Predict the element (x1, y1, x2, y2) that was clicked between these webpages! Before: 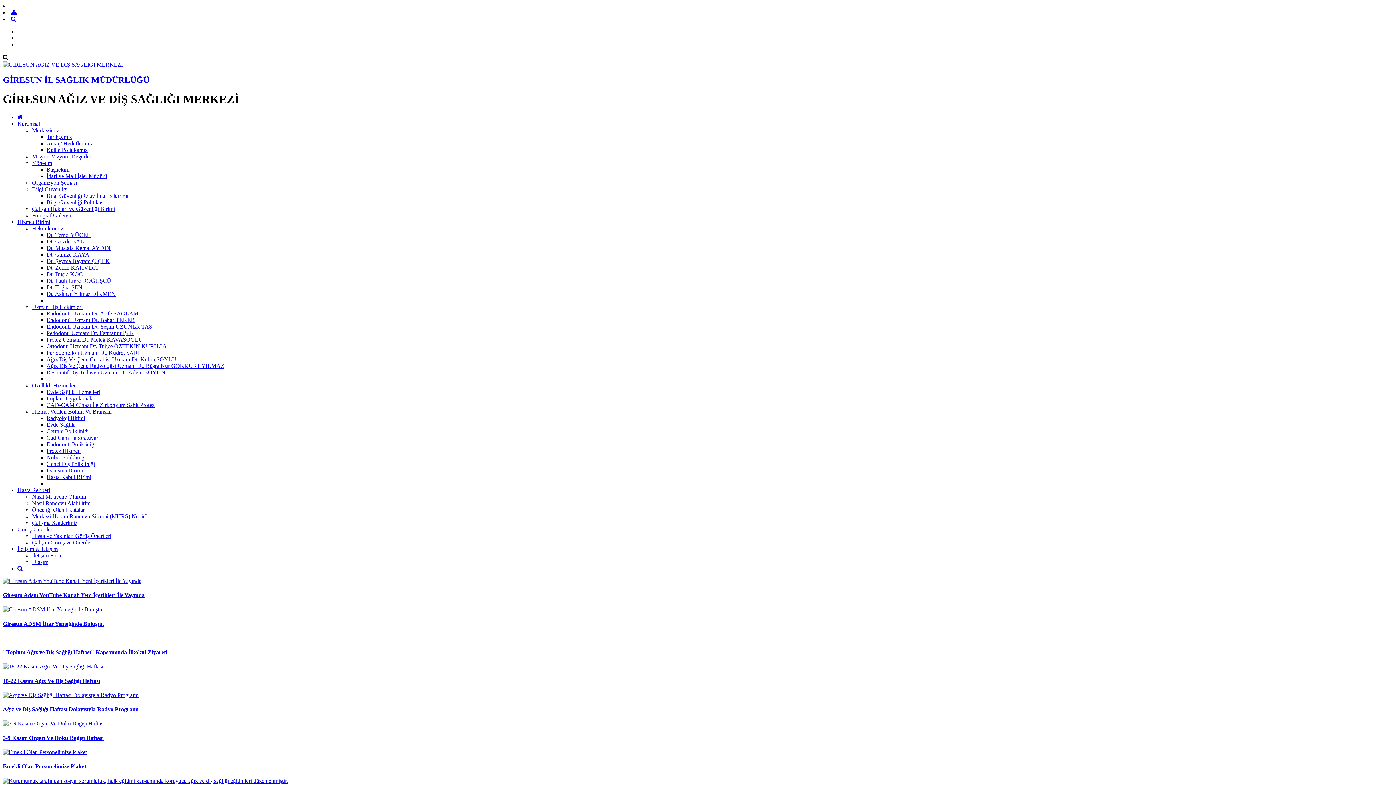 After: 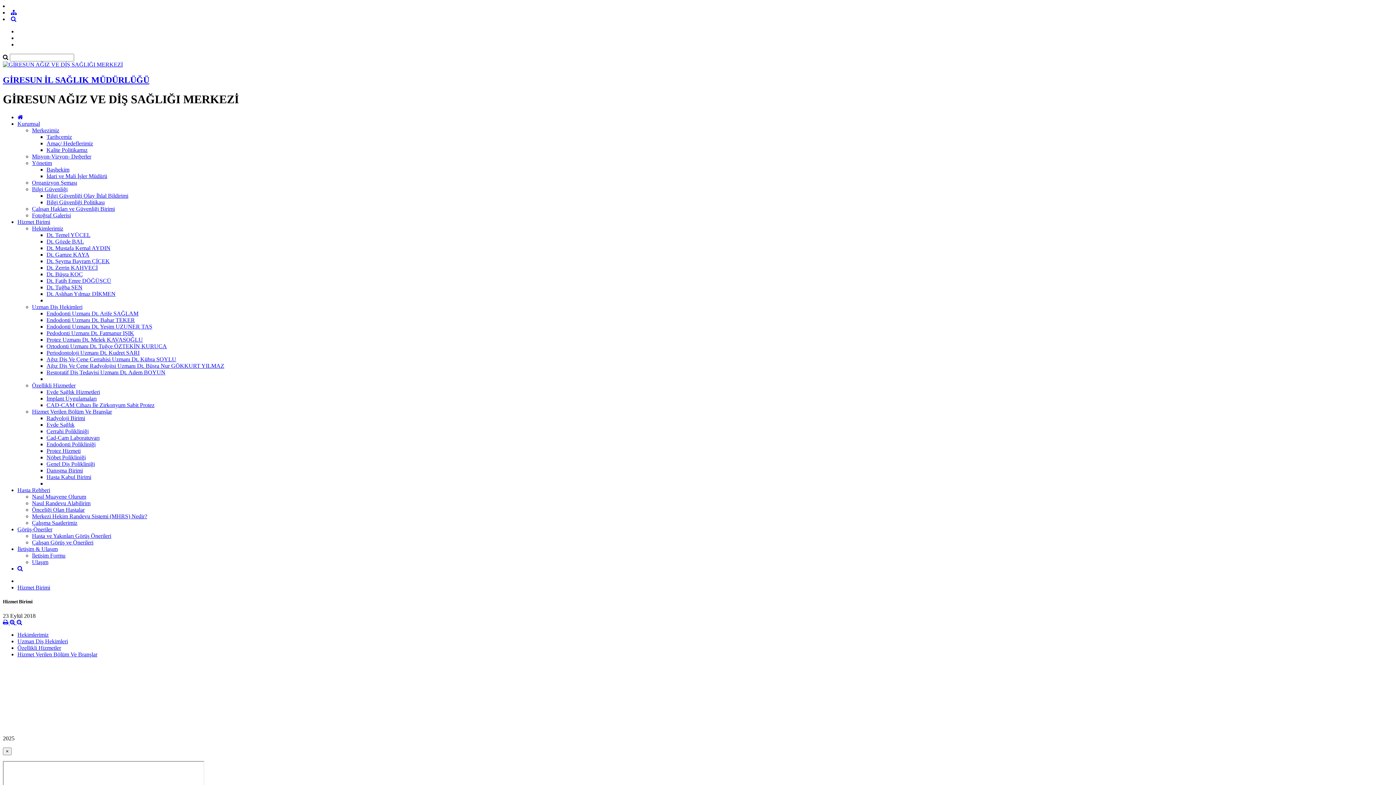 Action: bbox: (17, 218, 50, 225) label: Hizmet Birimi